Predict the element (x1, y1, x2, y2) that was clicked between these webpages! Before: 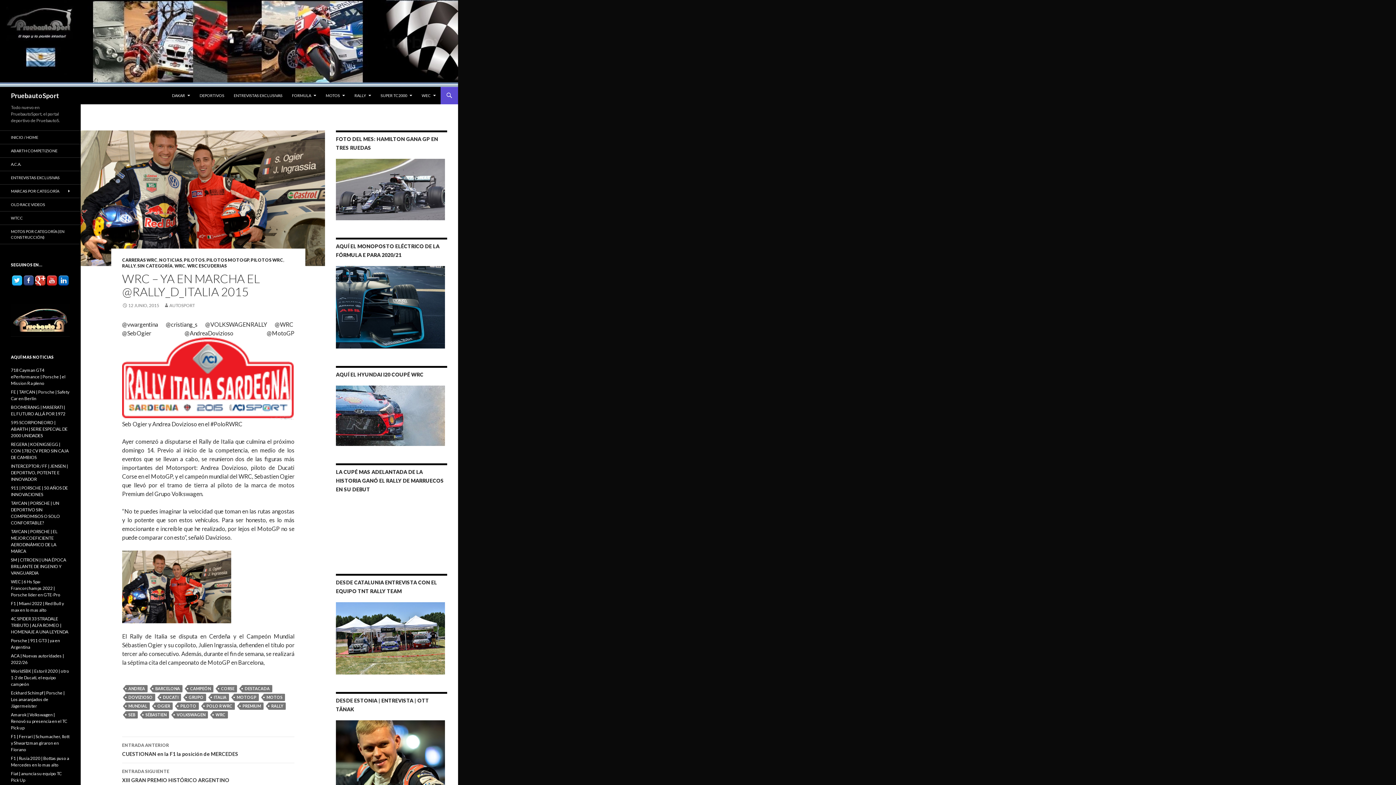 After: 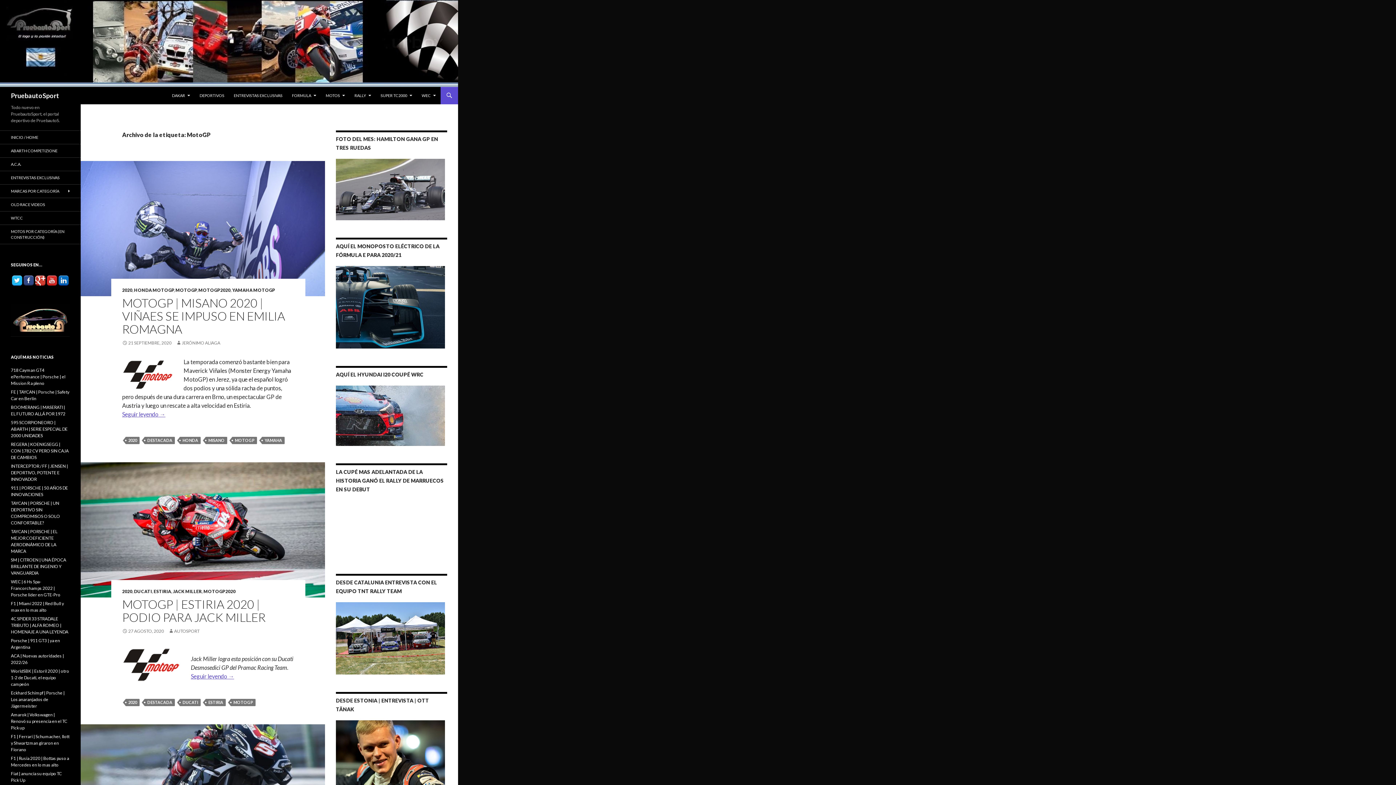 Action: bbox: (234, 694, 258, 701) label: MOTOGP